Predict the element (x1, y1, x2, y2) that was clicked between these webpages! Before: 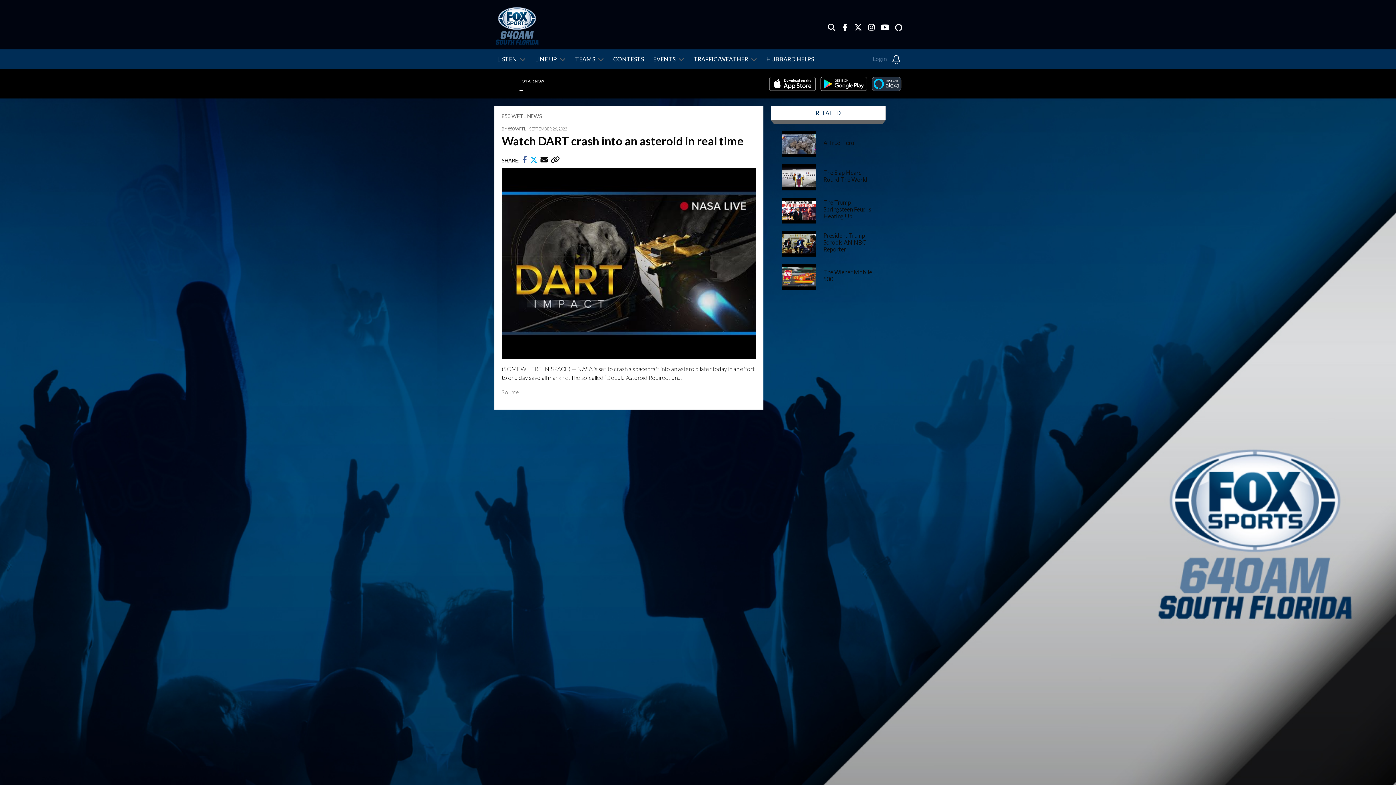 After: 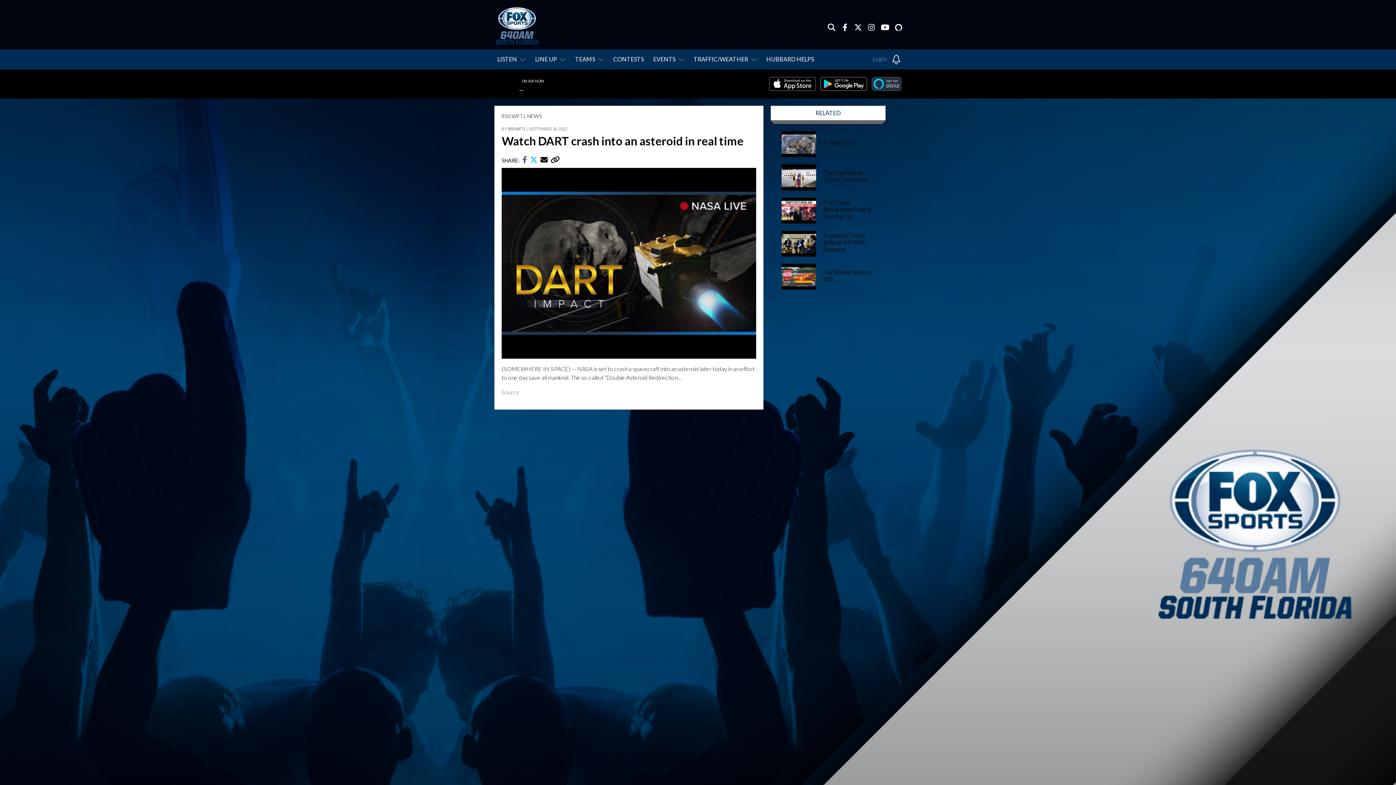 Action: bbox: (817, 77, 867, 90)